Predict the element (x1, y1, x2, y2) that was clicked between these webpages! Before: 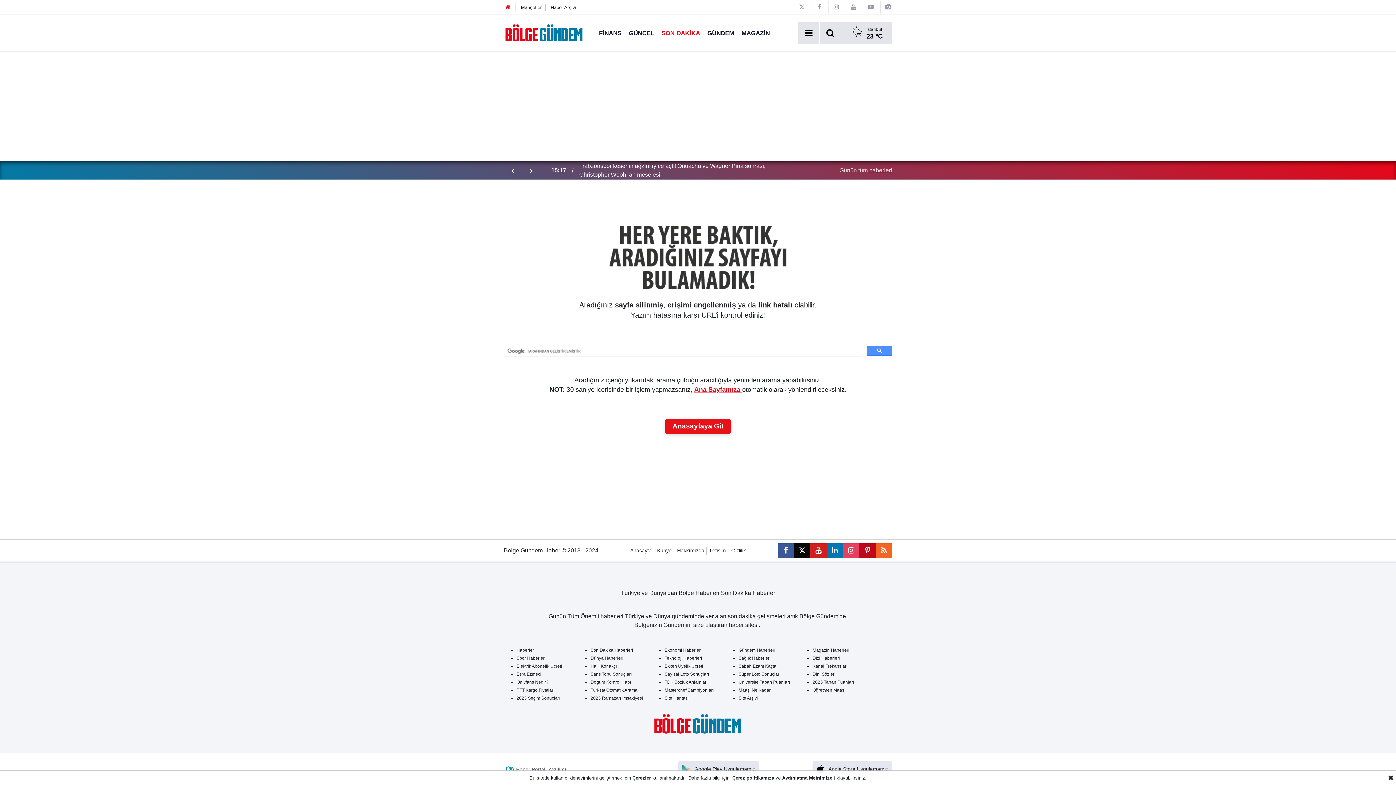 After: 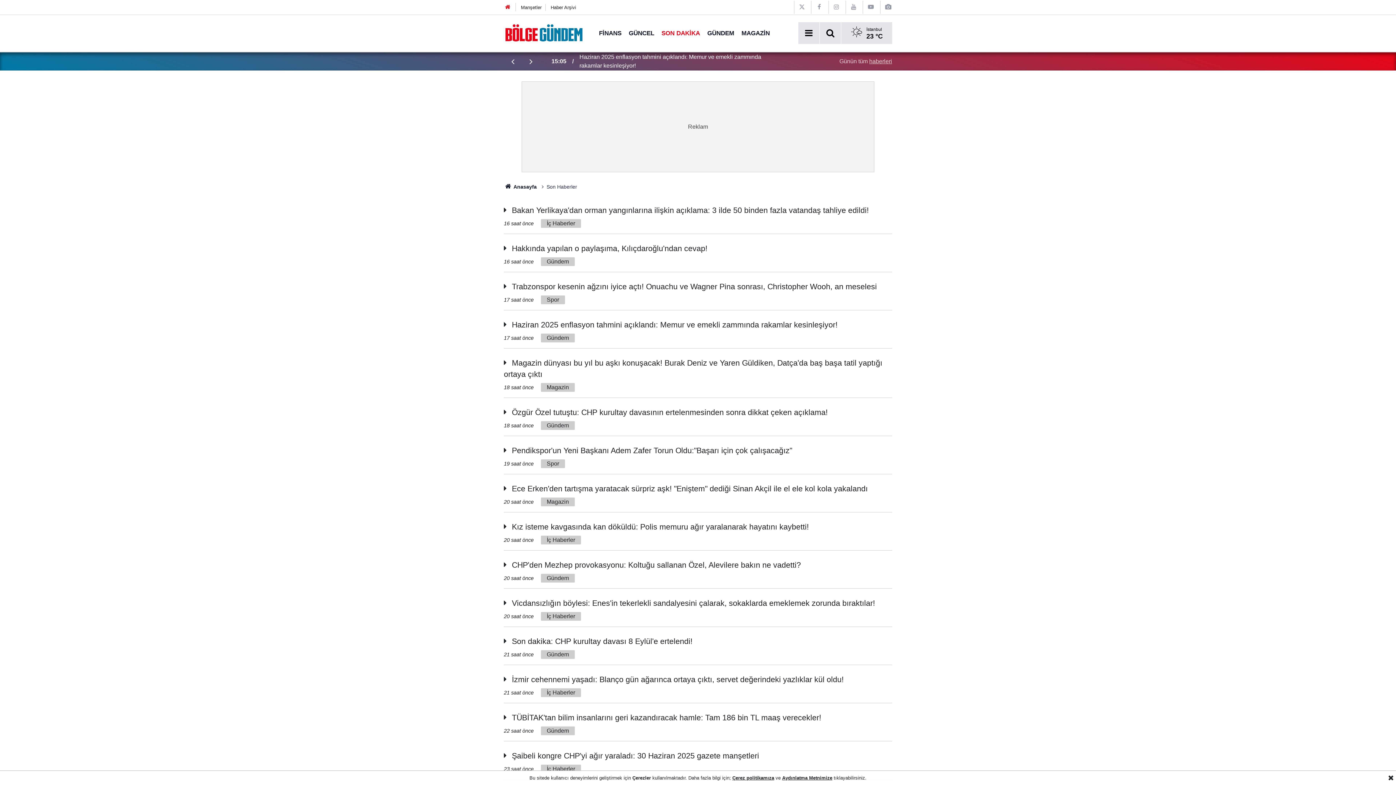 Action: bbox: (658, 29, 703, 36) label: SON DAKİKA